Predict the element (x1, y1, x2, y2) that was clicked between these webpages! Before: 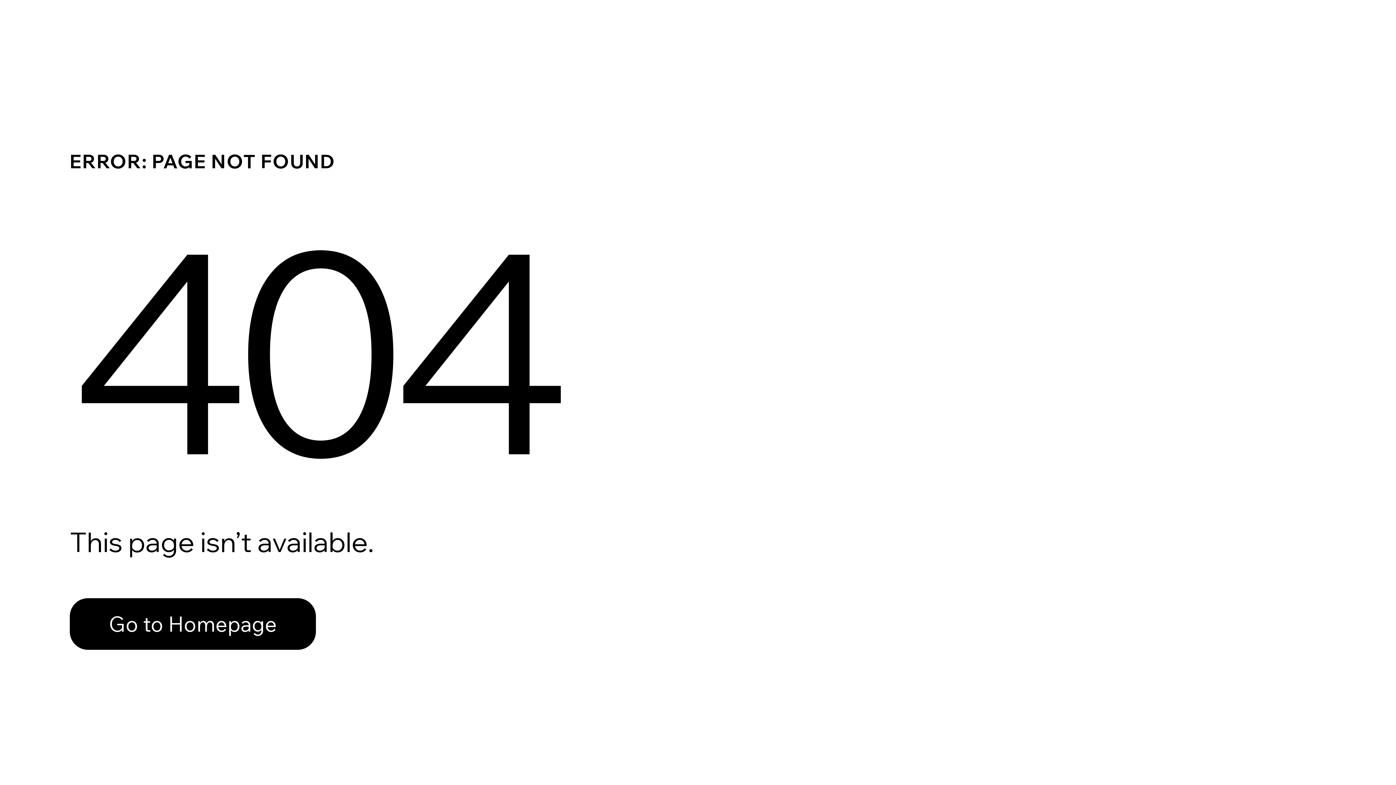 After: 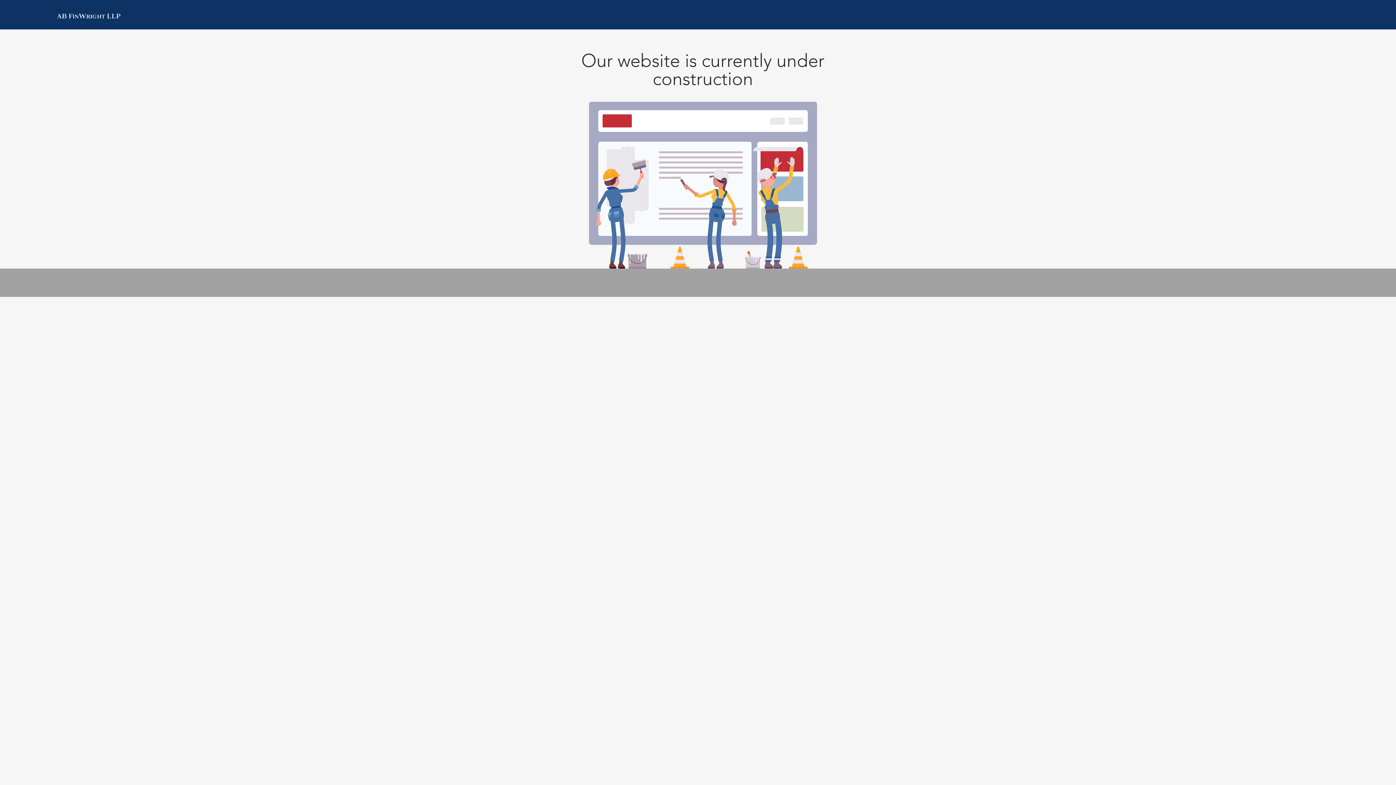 Action: label: Go to Homepage bbox: (69, 582, 768, 659)